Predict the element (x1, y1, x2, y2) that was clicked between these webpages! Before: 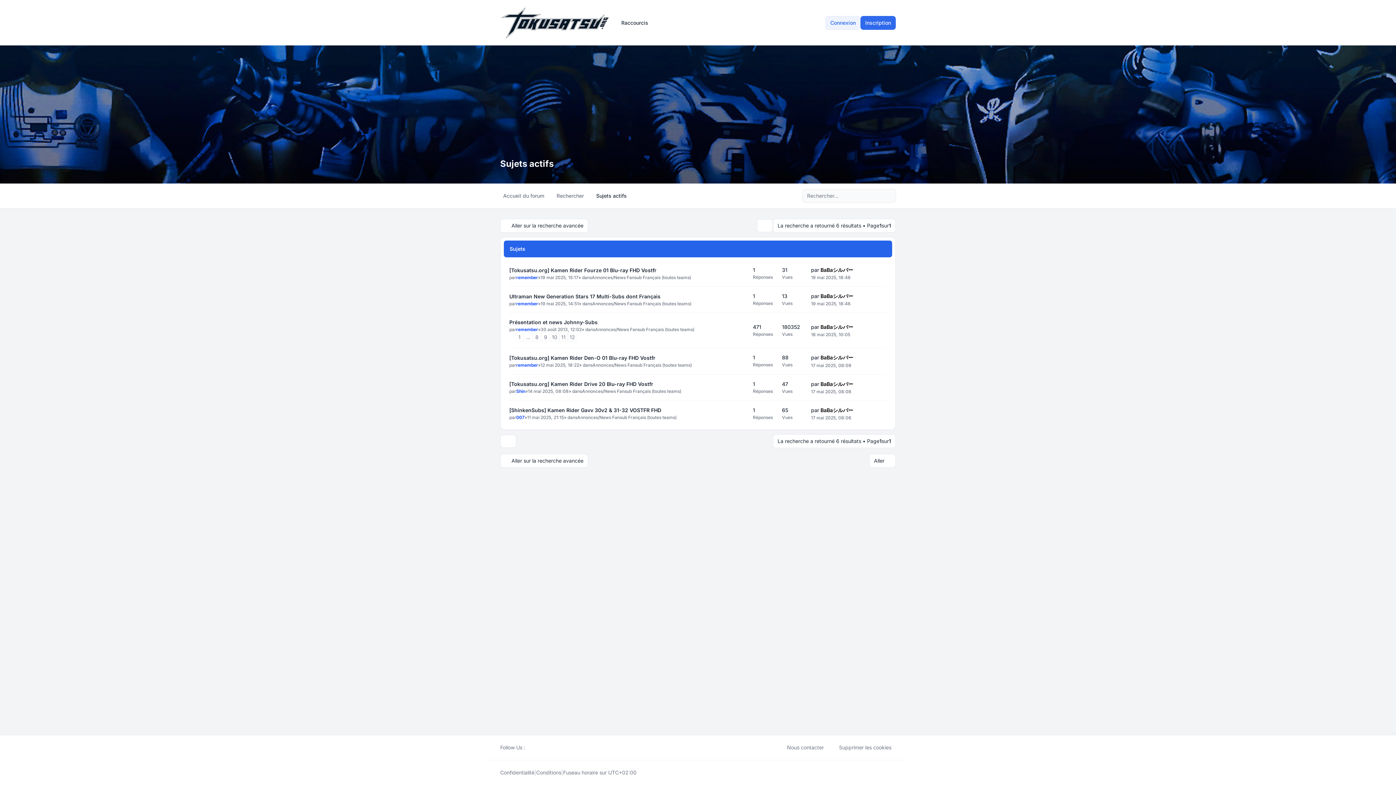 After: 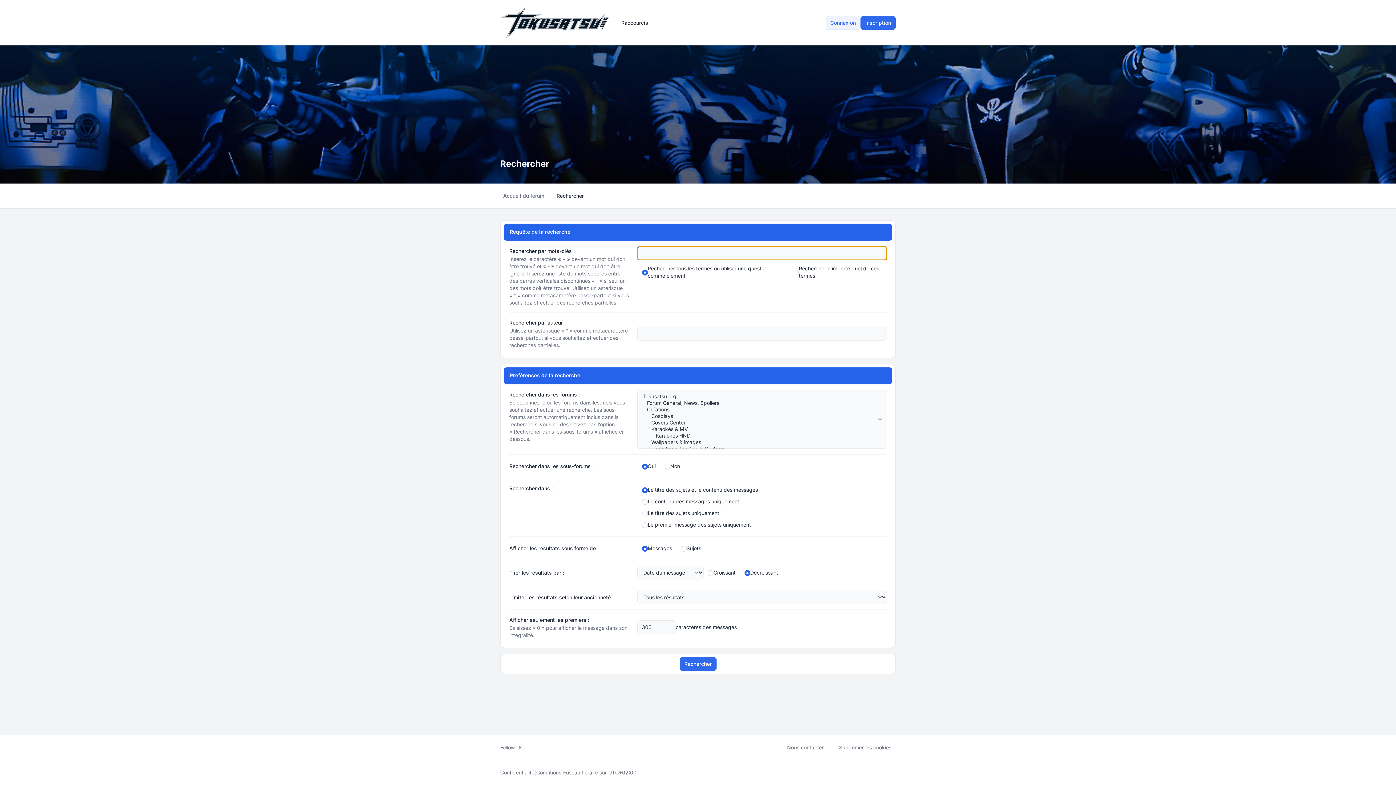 Action: bbox: (815, 189, 828, 202) label: Recherche avancée